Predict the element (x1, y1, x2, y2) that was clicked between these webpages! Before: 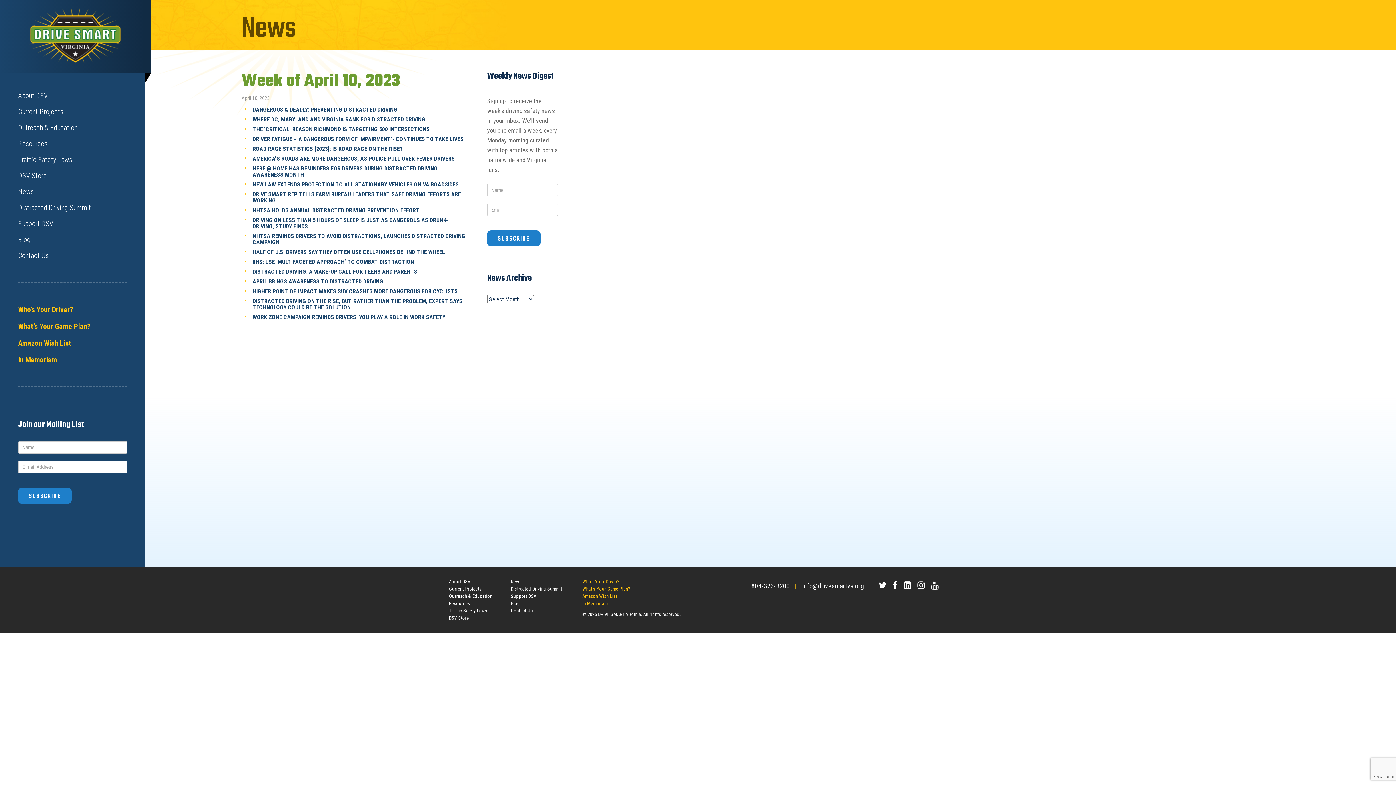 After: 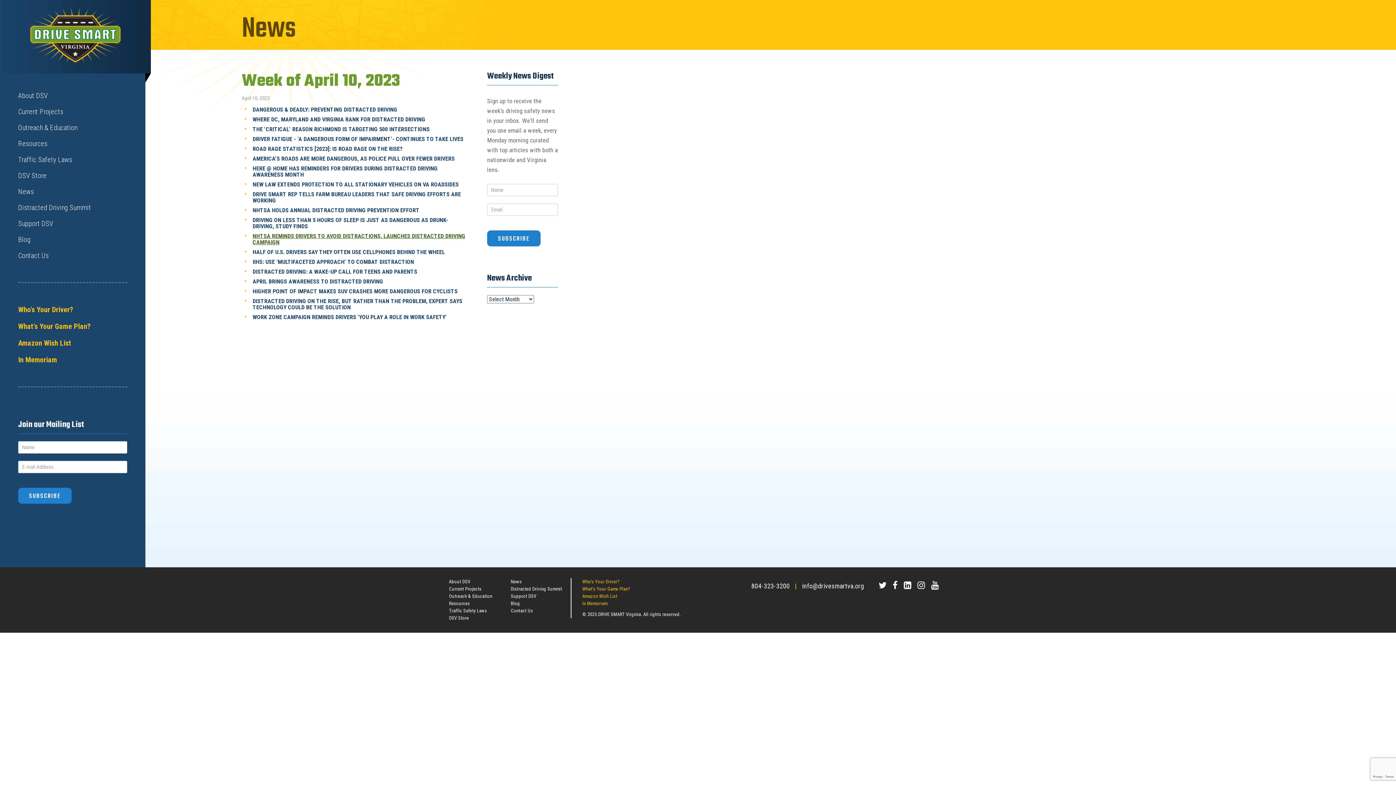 Action: label: NHTSA REMINDS DRIVERS TO AVOID DISTRACTIONS, LAUNCHES DISTRACTED DRIVING CAMPAIGN bbox: (252, 232, 465, 245)